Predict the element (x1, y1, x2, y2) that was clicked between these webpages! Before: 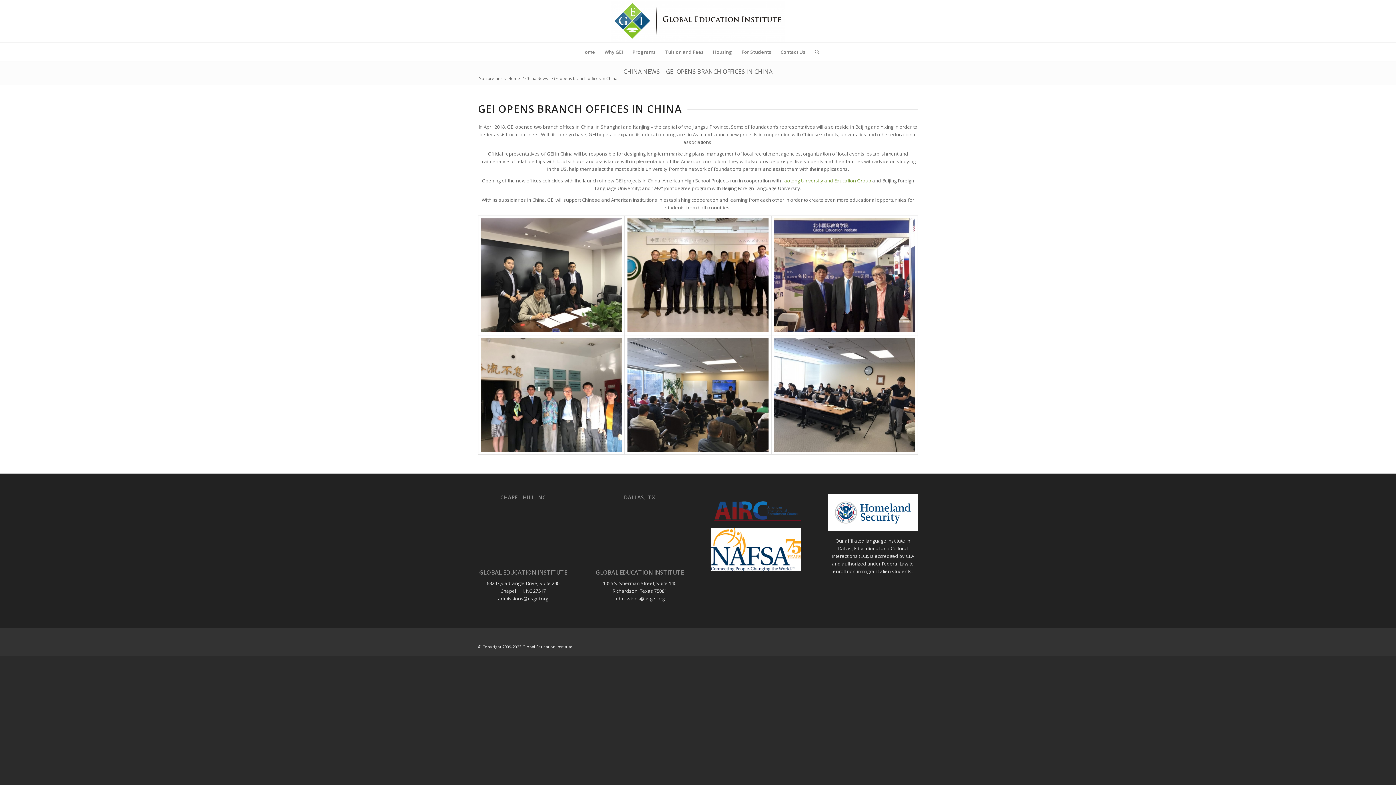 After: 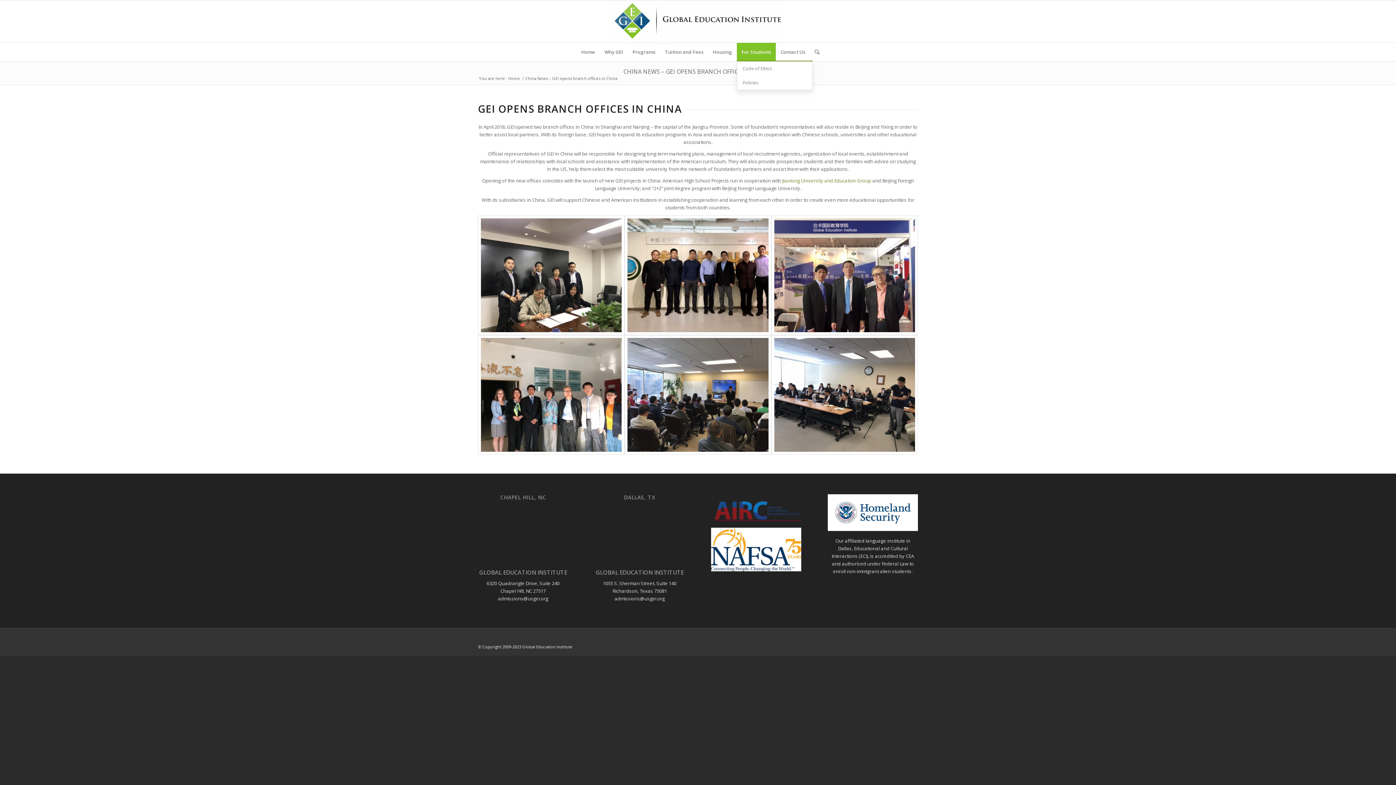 Action: bbox: (737, 42, 776, 61) label: For Students